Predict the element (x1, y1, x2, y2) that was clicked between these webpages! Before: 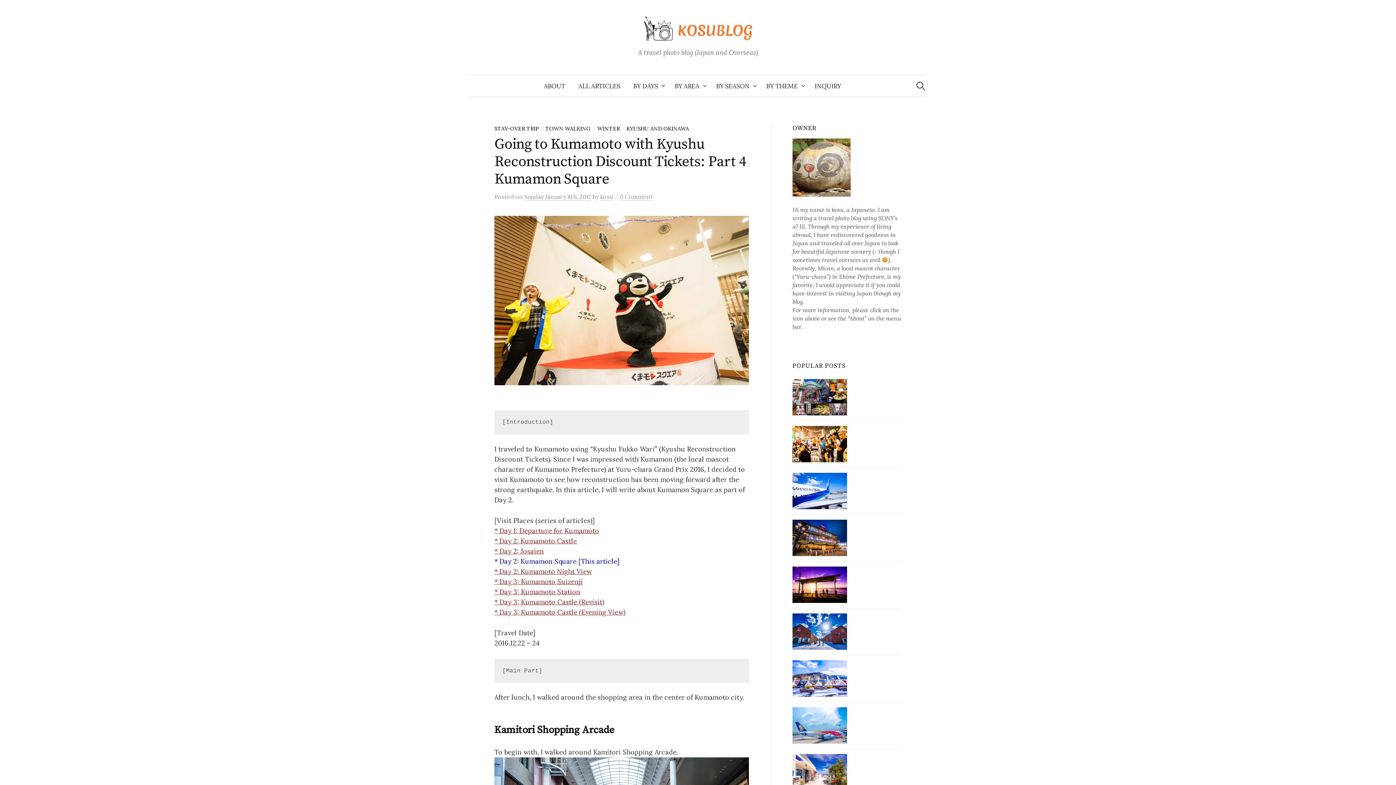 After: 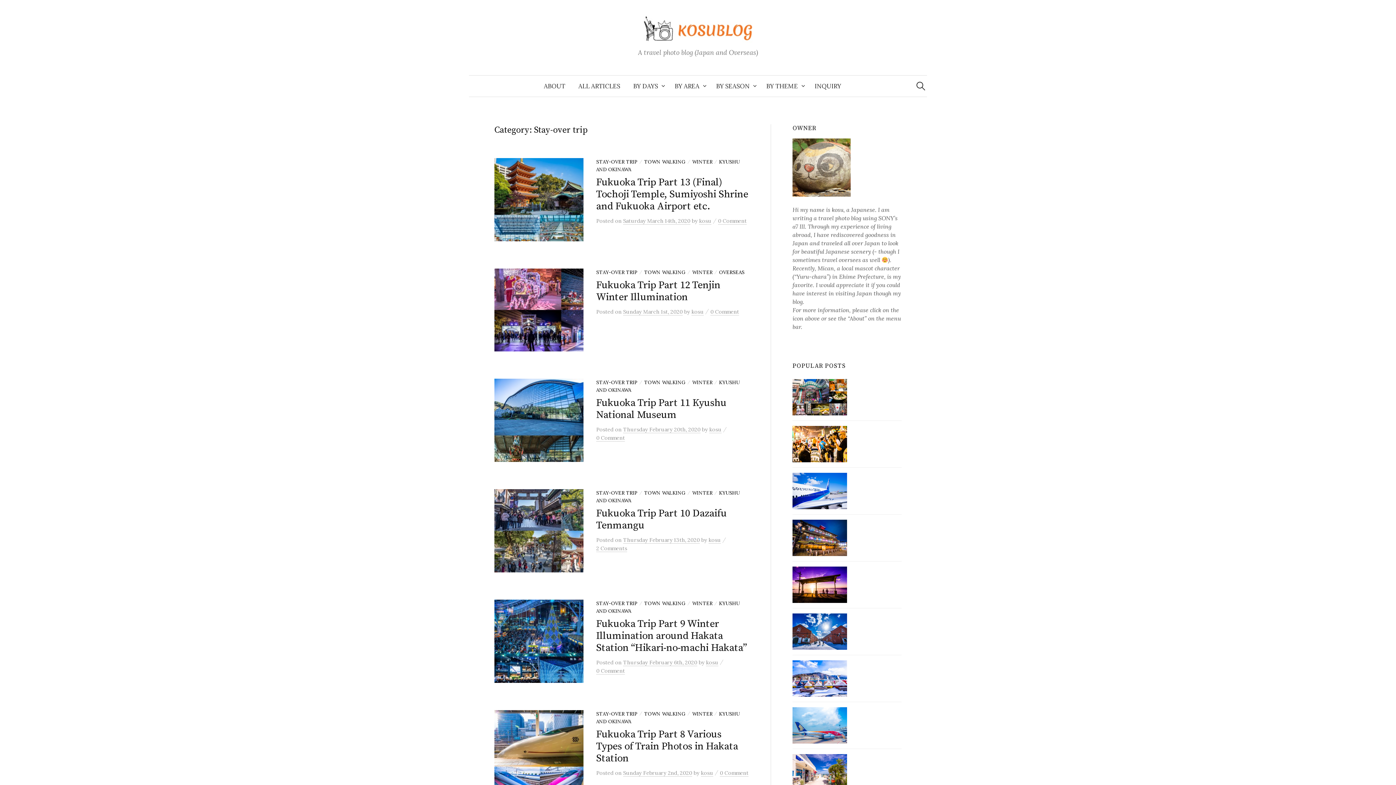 Action: bbox: (494, 125, 538, 132) label: STAY-OVER TRIP